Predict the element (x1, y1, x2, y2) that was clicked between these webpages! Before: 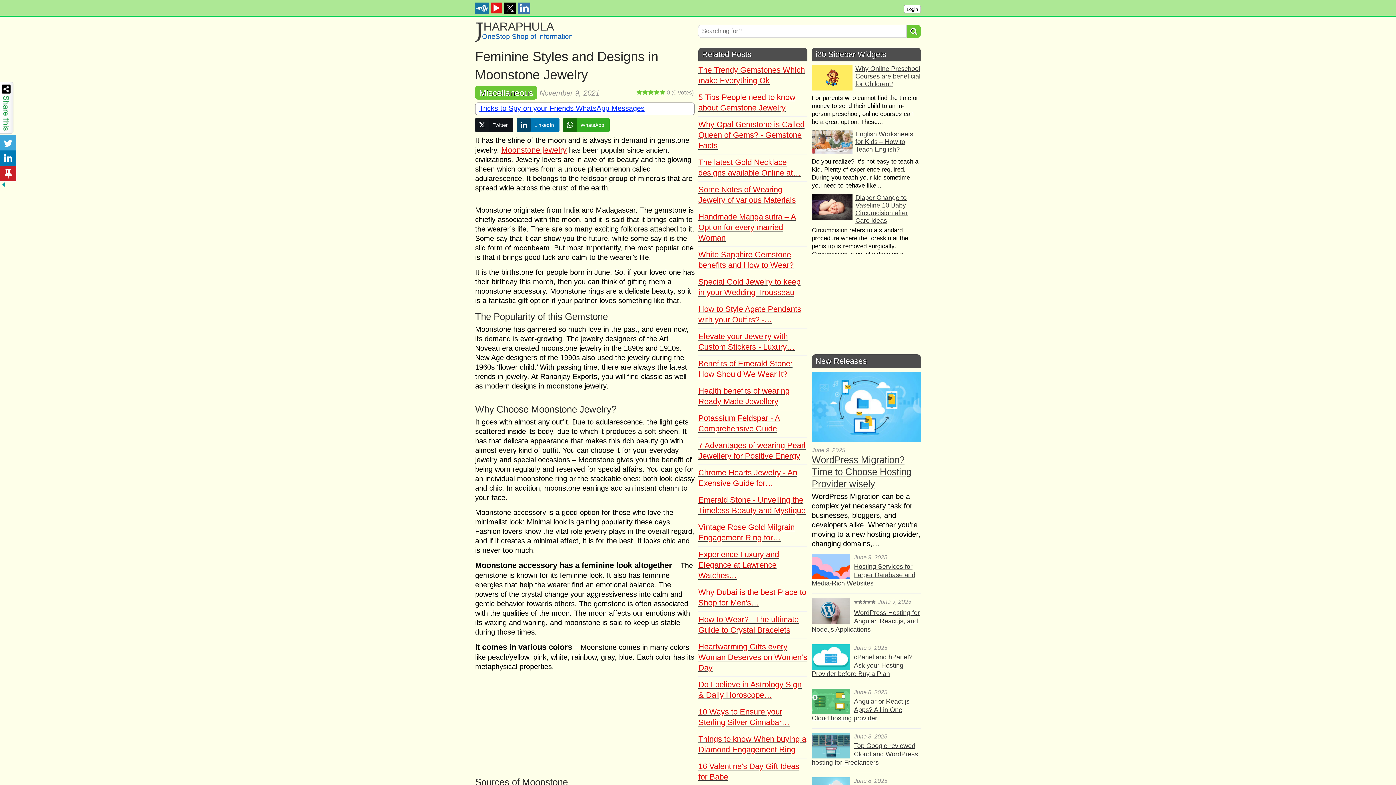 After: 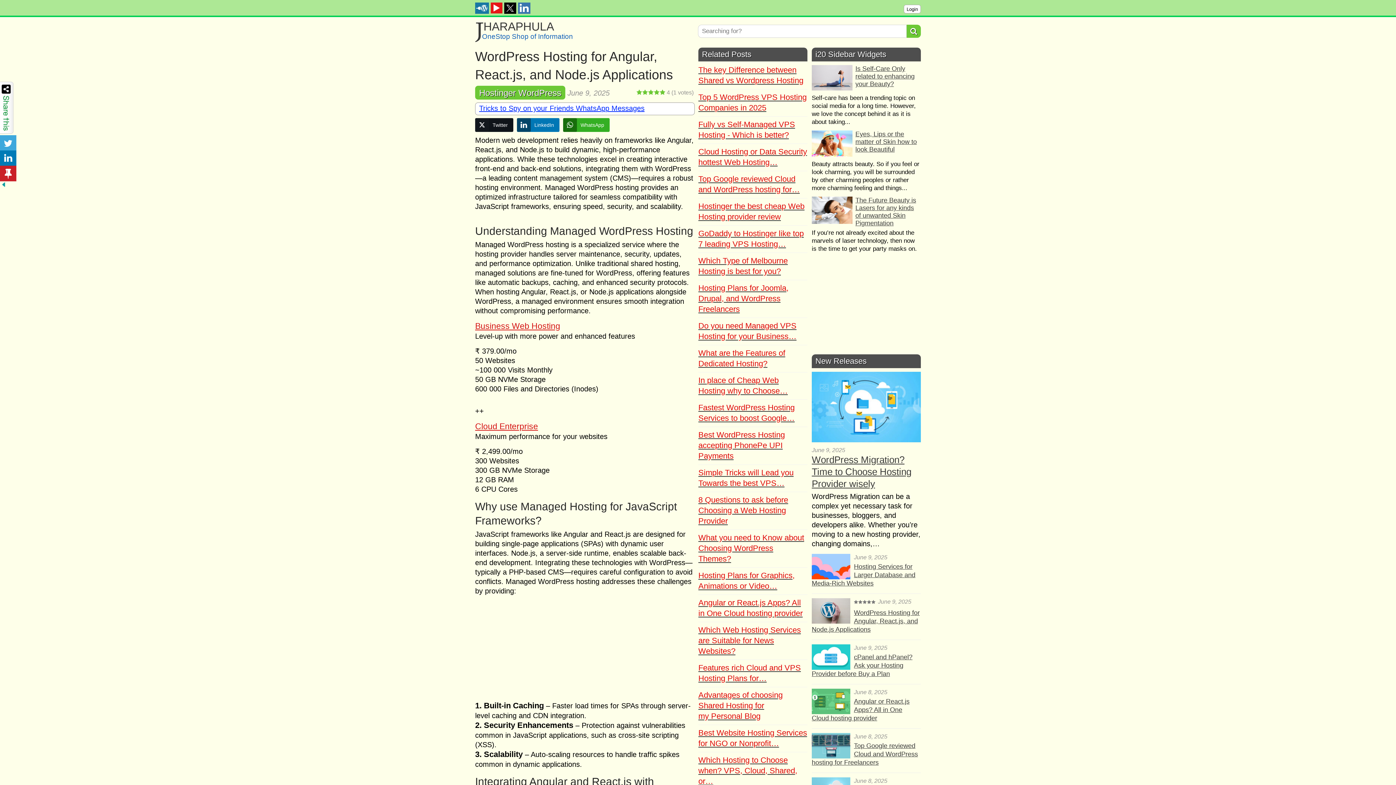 Action: bbox: (812, 598, 850, 623)